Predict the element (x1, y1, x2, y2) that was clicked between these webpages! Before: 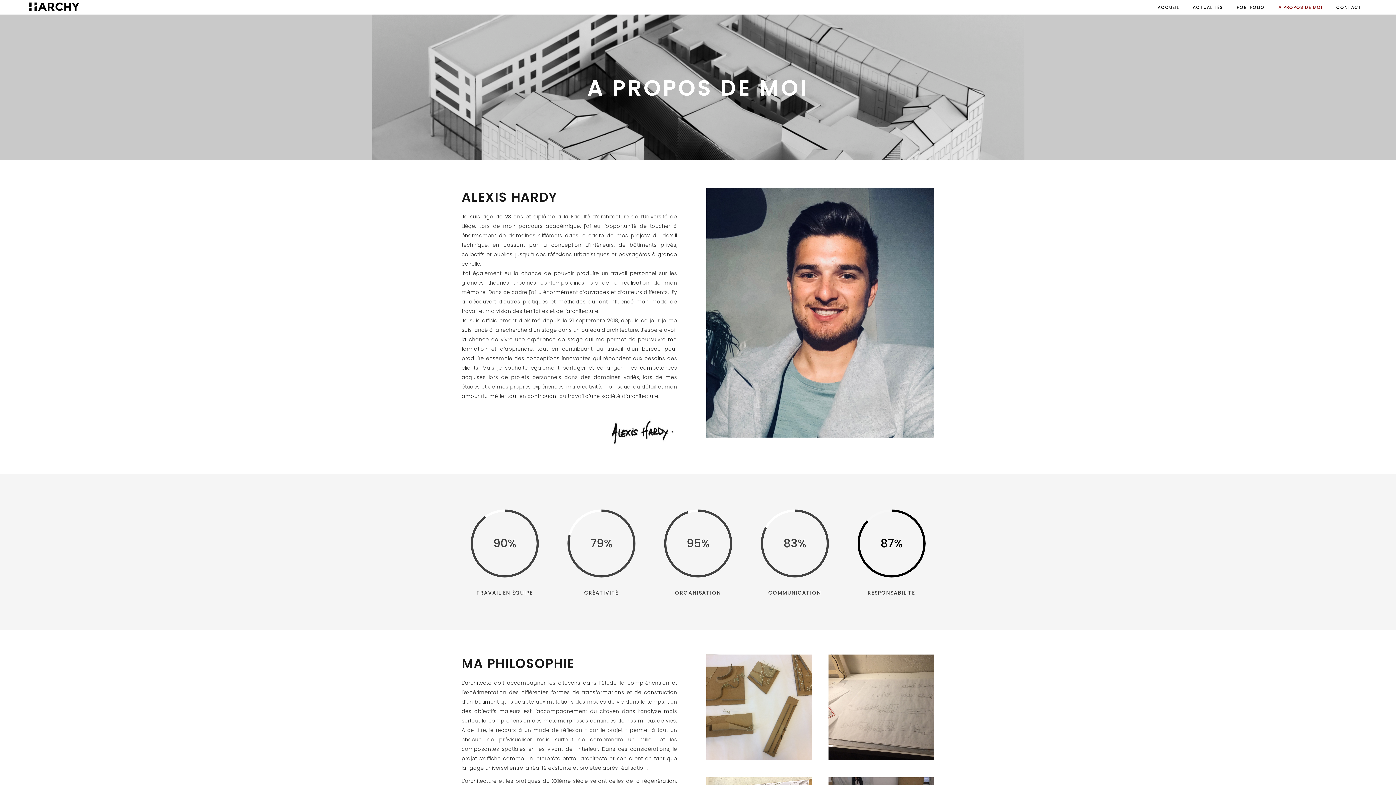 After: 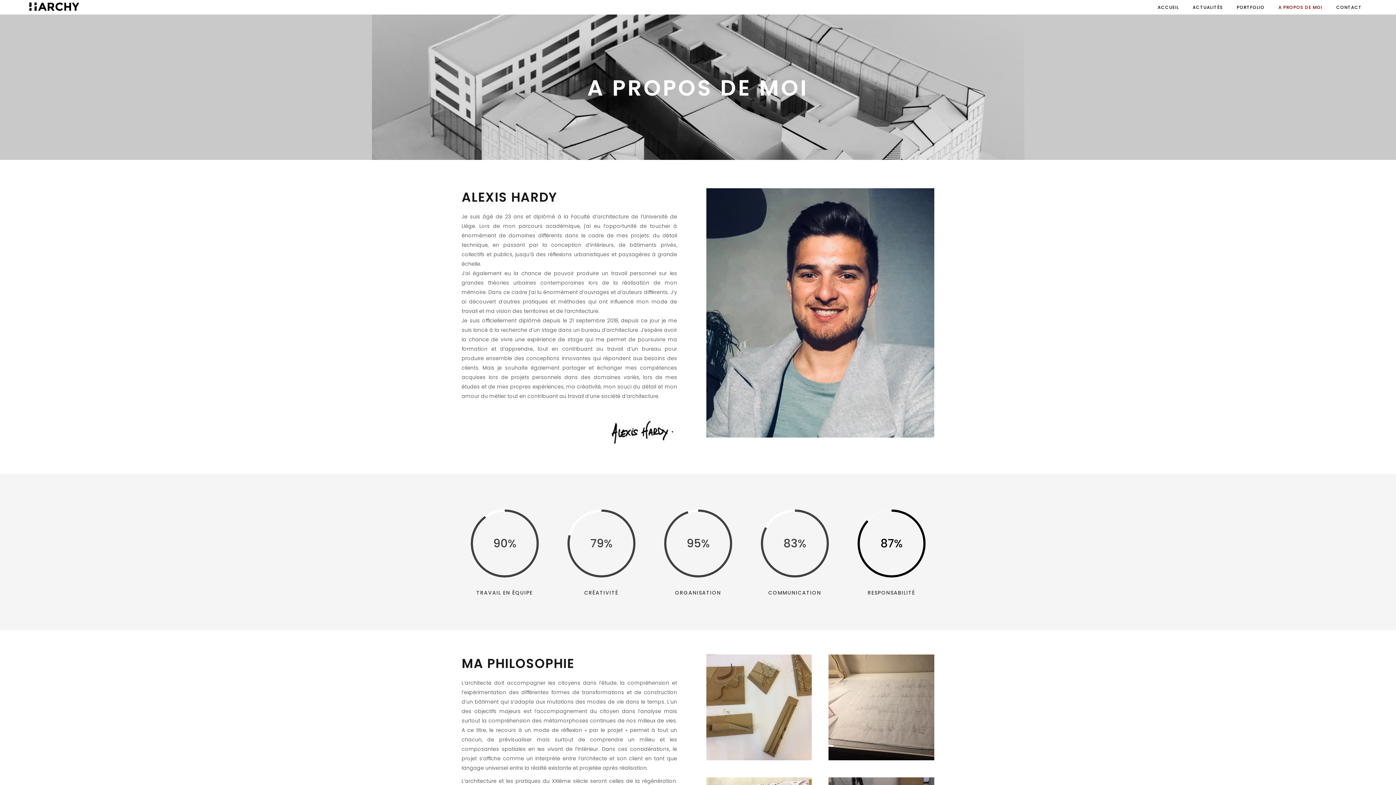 Action: label: A PROPOS DE MOI bbox: (1271, 0, 1329, 14)